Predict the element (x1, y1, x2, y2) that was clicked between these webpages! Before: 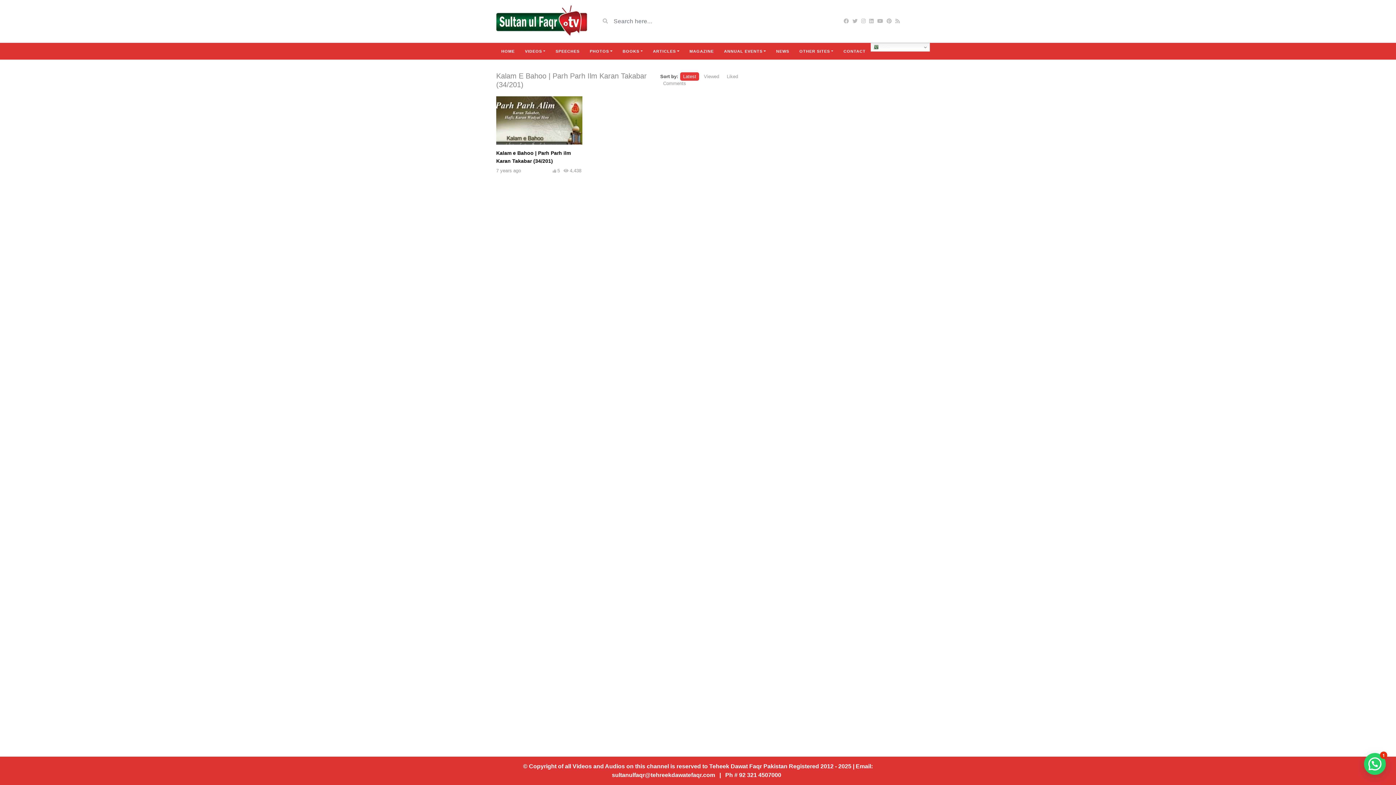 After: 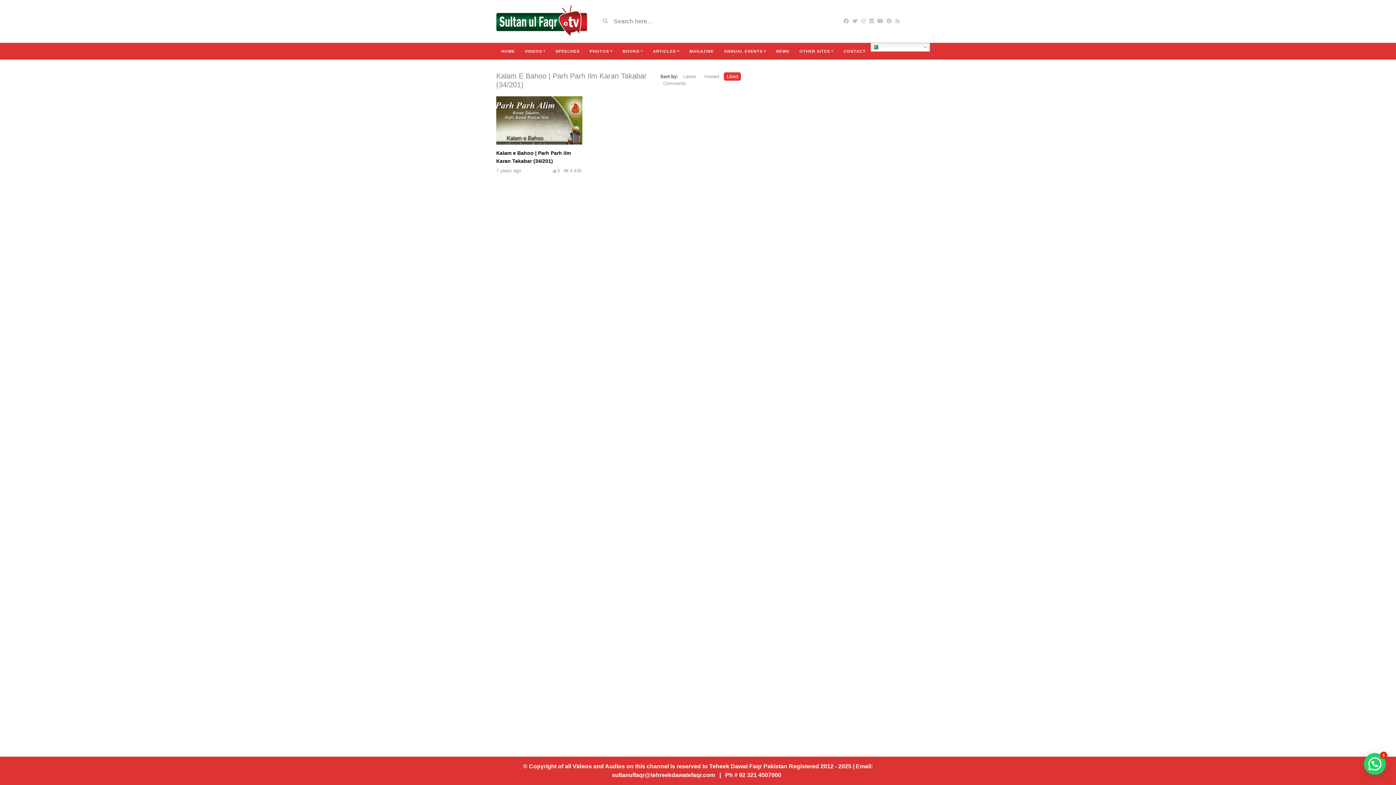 Action: bbox: (724, 72, 741, 80) label: Liked